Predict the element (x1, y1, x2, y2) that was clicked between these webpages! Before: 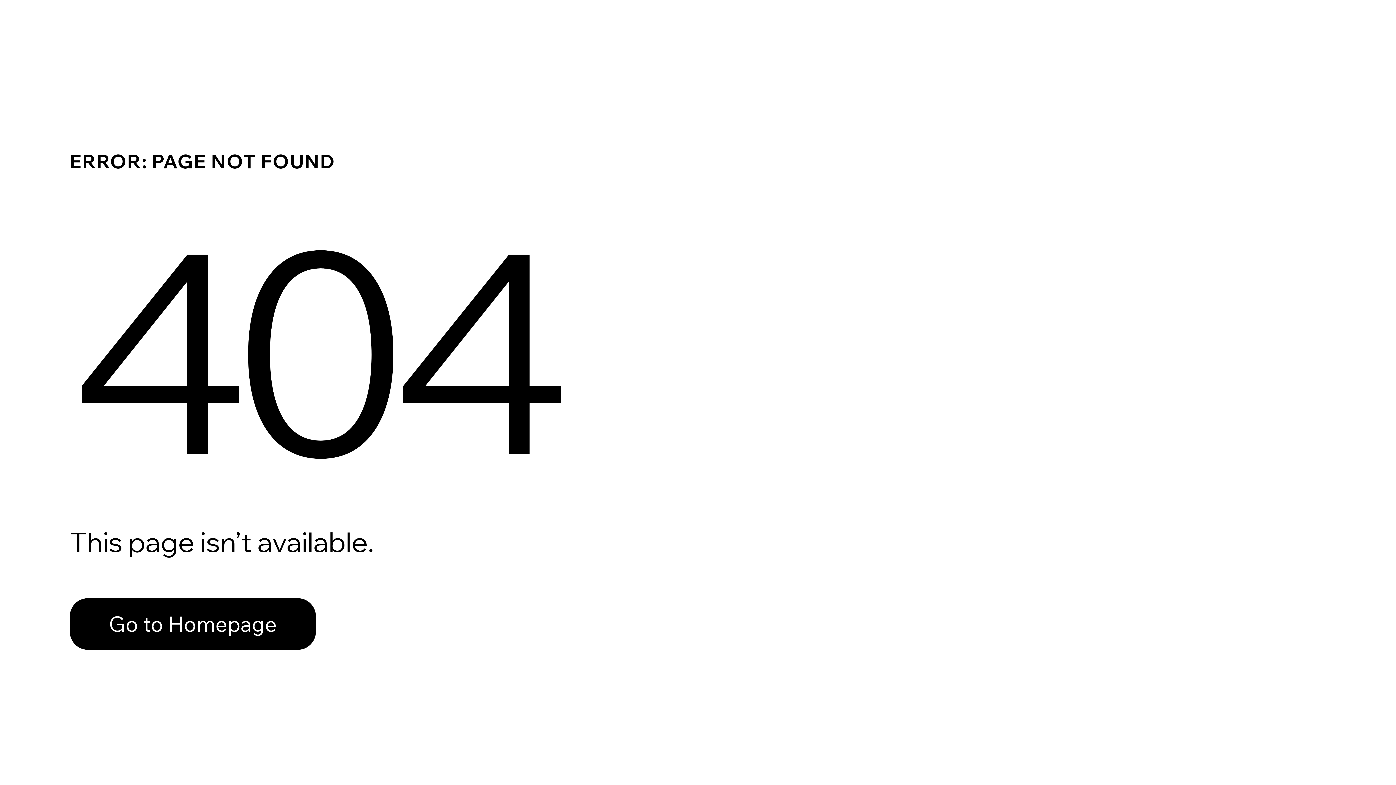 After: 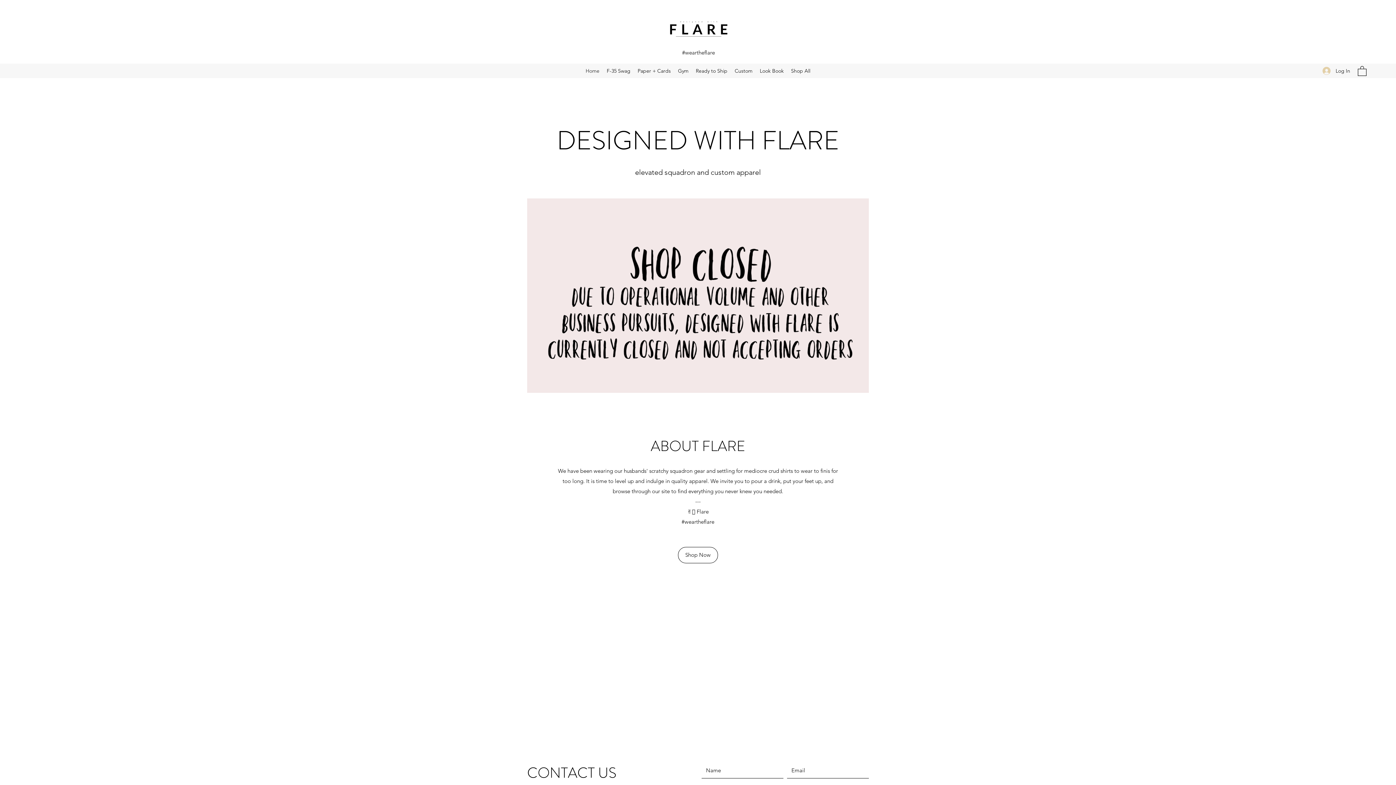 Action: label: Go to Homepage bbox: (69, 598, 316, 650)